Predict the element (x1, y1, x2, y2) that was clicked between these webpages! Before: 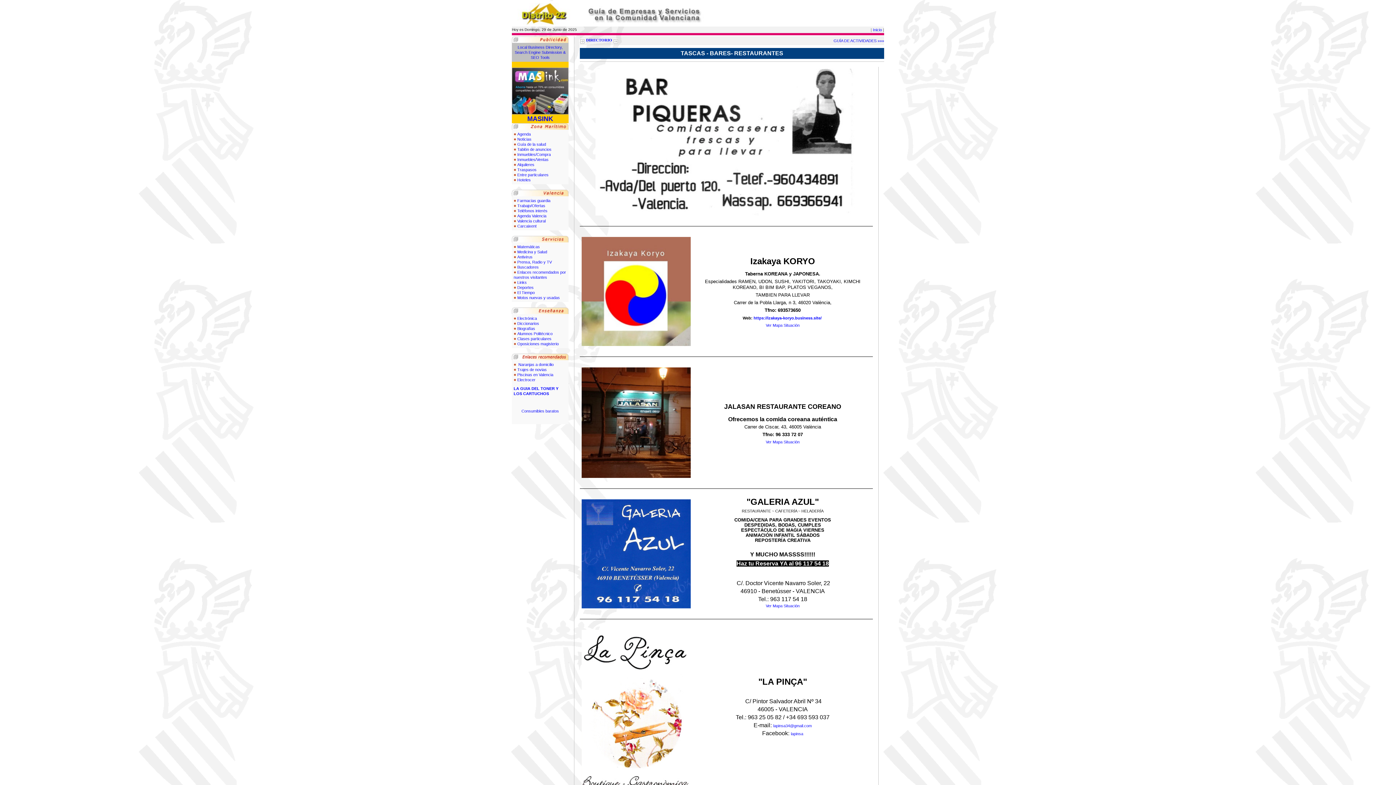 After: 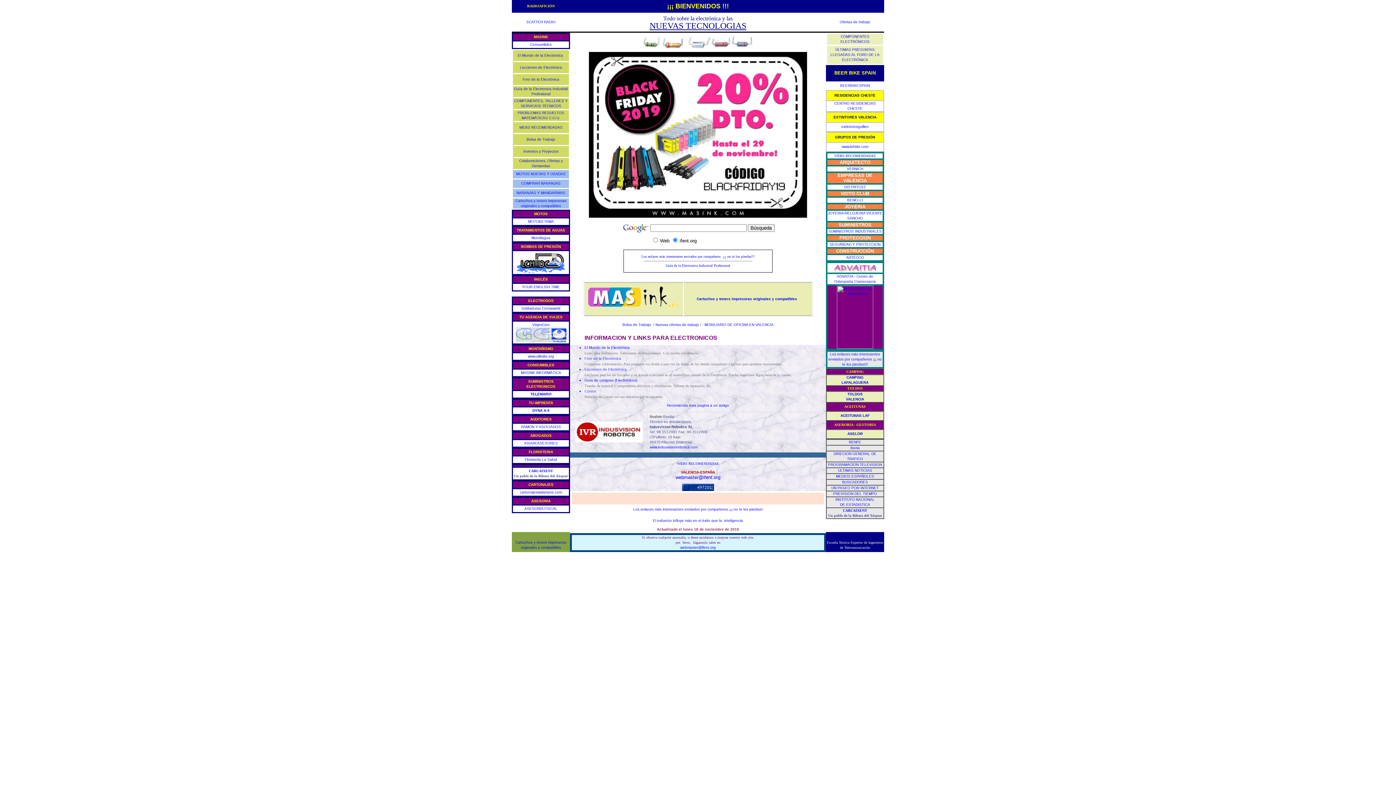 Action: label: Electrónica
 bbox: (517, 316, 537, 320)